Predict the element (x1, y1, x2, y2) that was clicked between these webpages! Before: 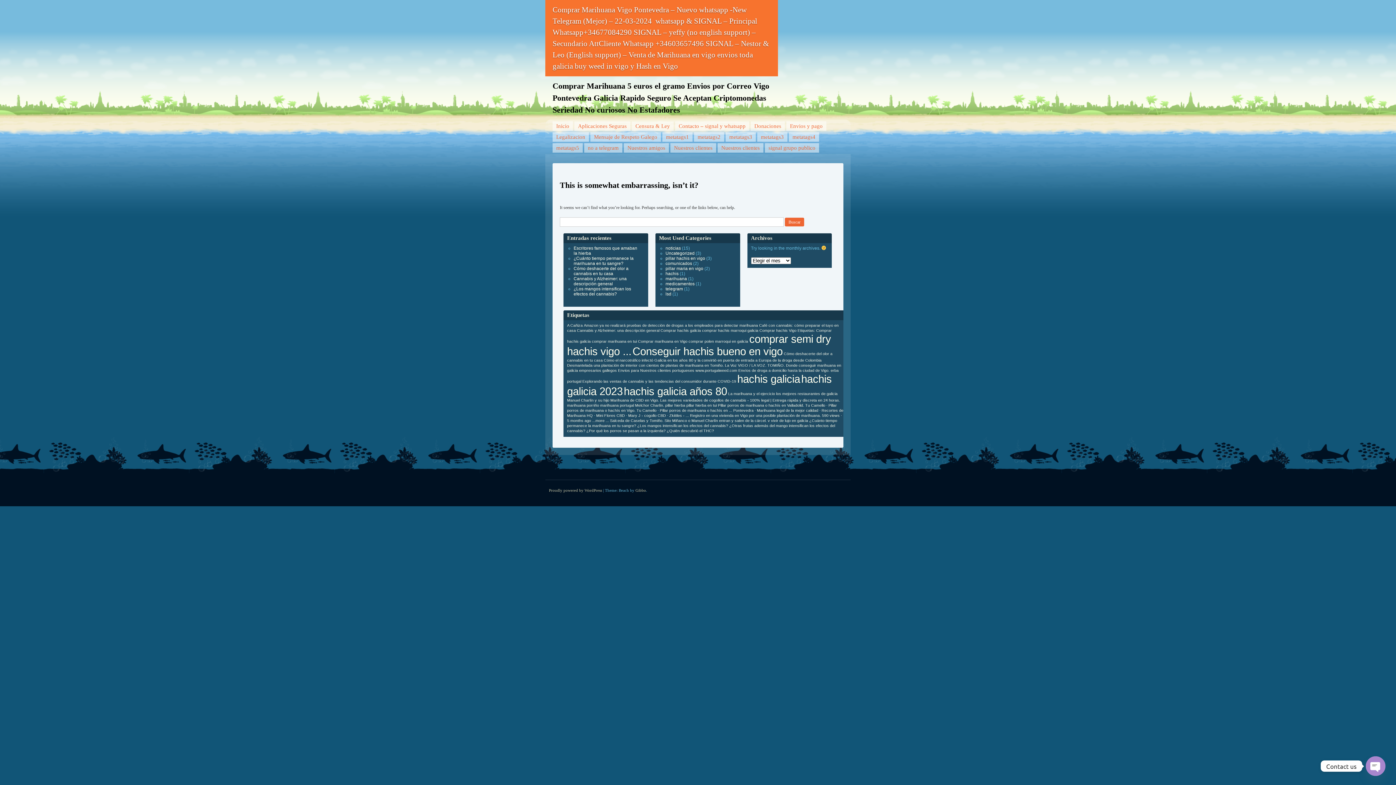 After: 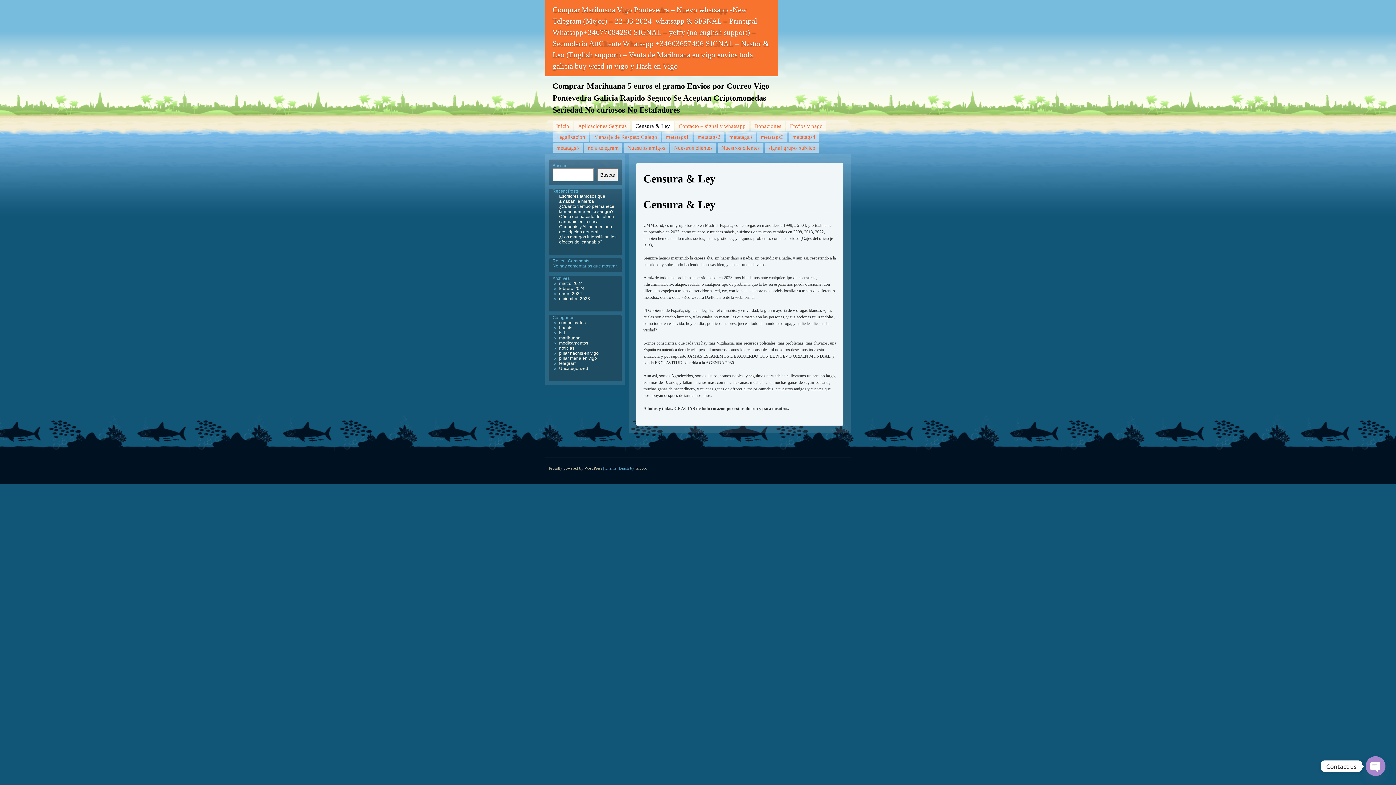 Action: label: Censura & Ley bbox: (632, 121, 673, 130)